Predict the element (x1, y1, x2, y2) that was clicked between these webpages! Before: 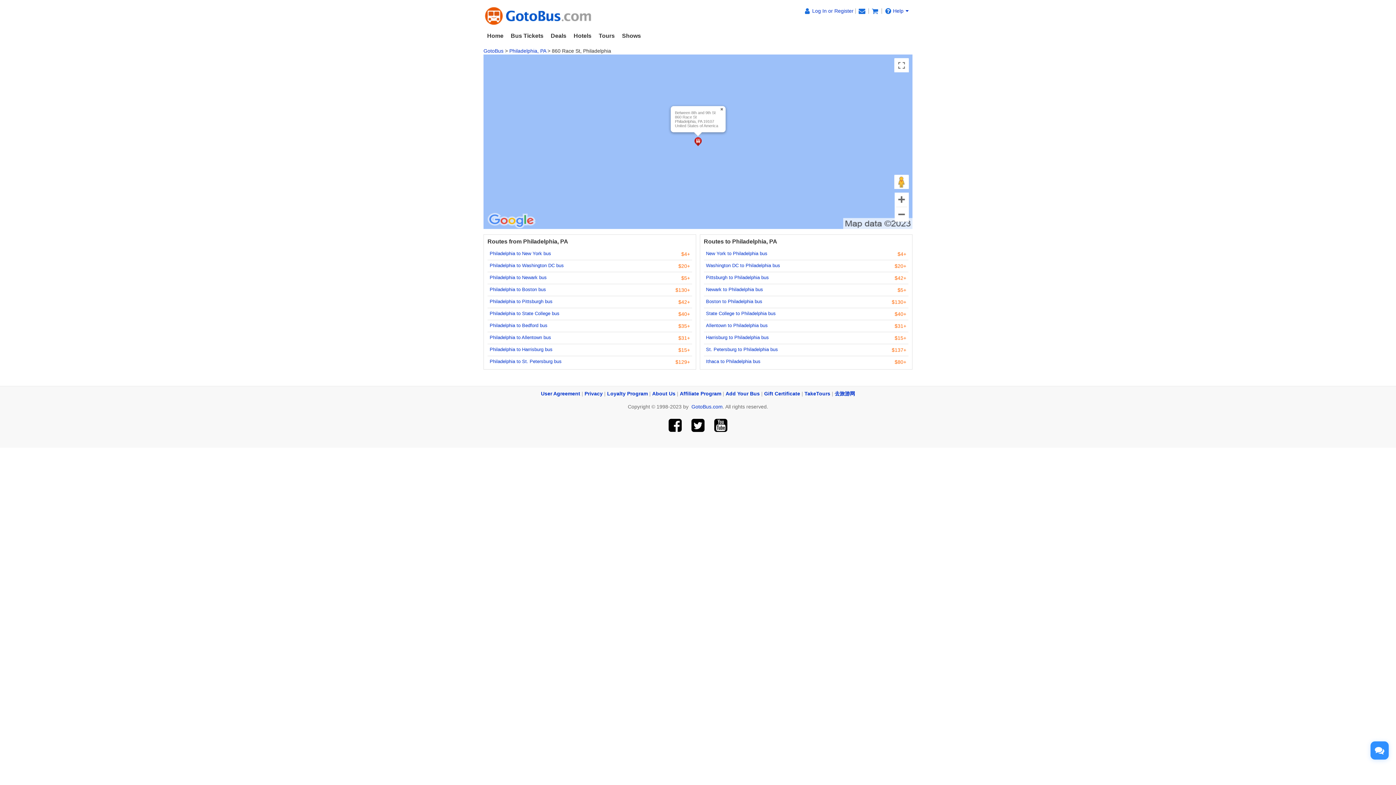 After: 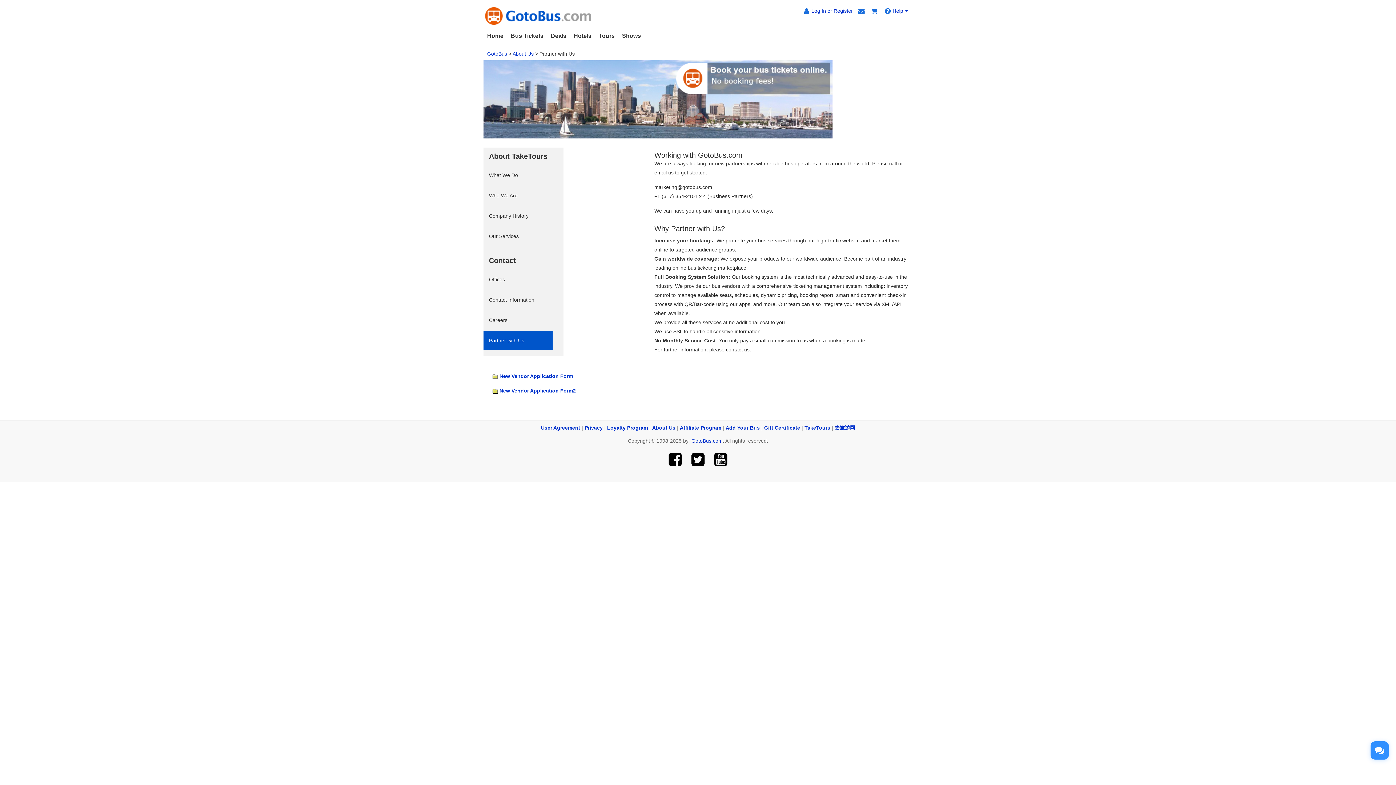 Action: label: Add Your Bus bbox: (725, 390, 760, 396)